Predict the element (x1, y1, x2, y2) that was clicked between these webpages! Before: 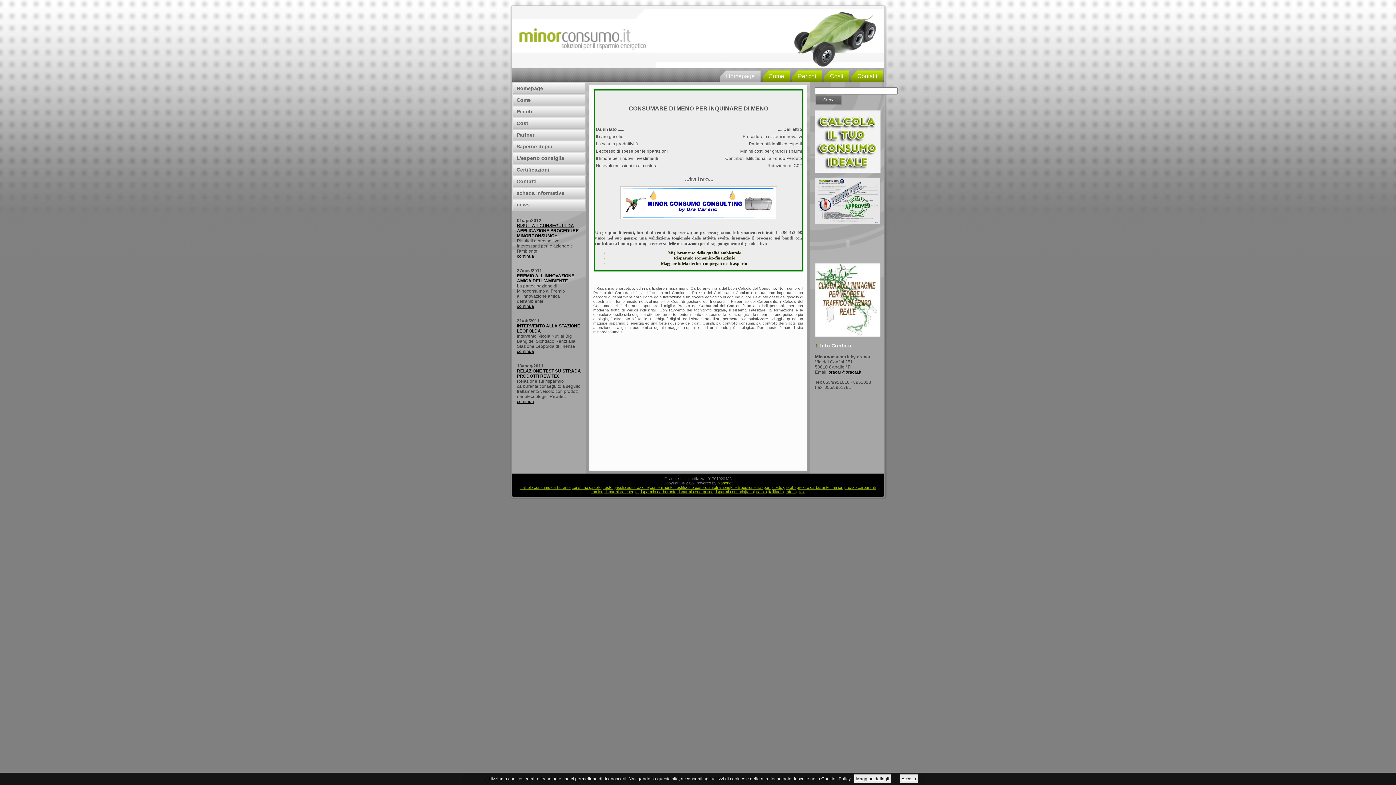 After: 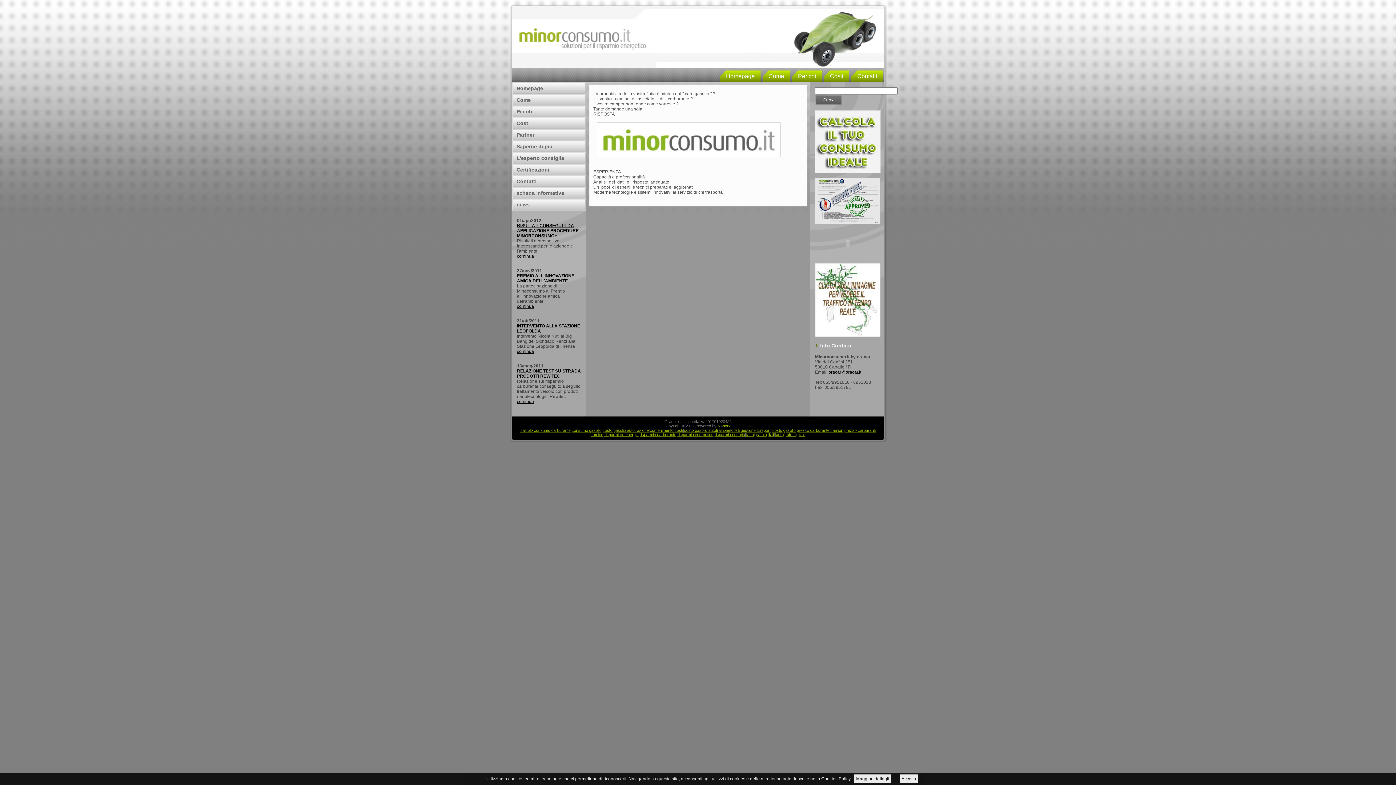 Action: label: risparmio energia bbox: (714, 489, 745, 494)